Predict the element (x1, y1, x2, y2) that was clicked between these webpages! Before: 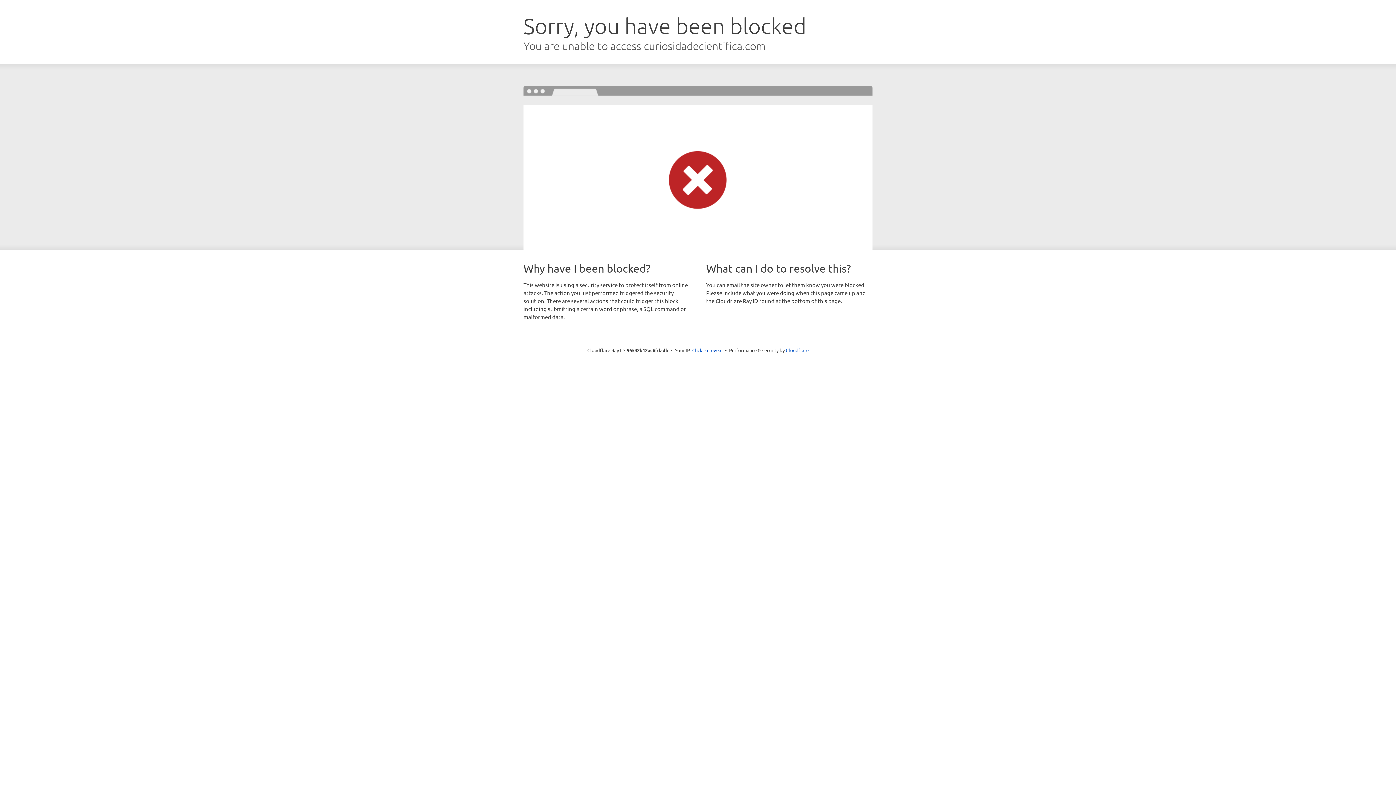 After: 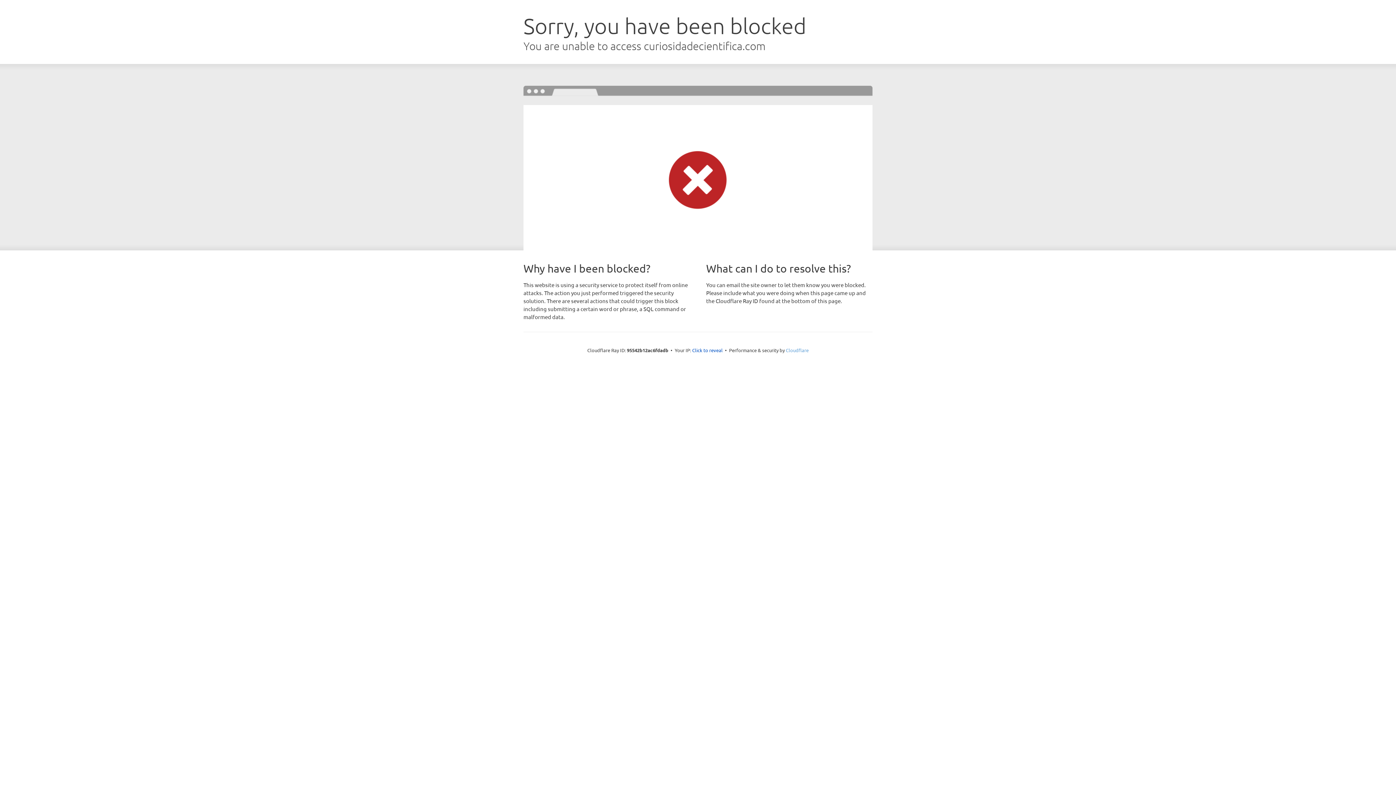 Action: label: Cloudflare bbox: (786, 347, 808, 353)